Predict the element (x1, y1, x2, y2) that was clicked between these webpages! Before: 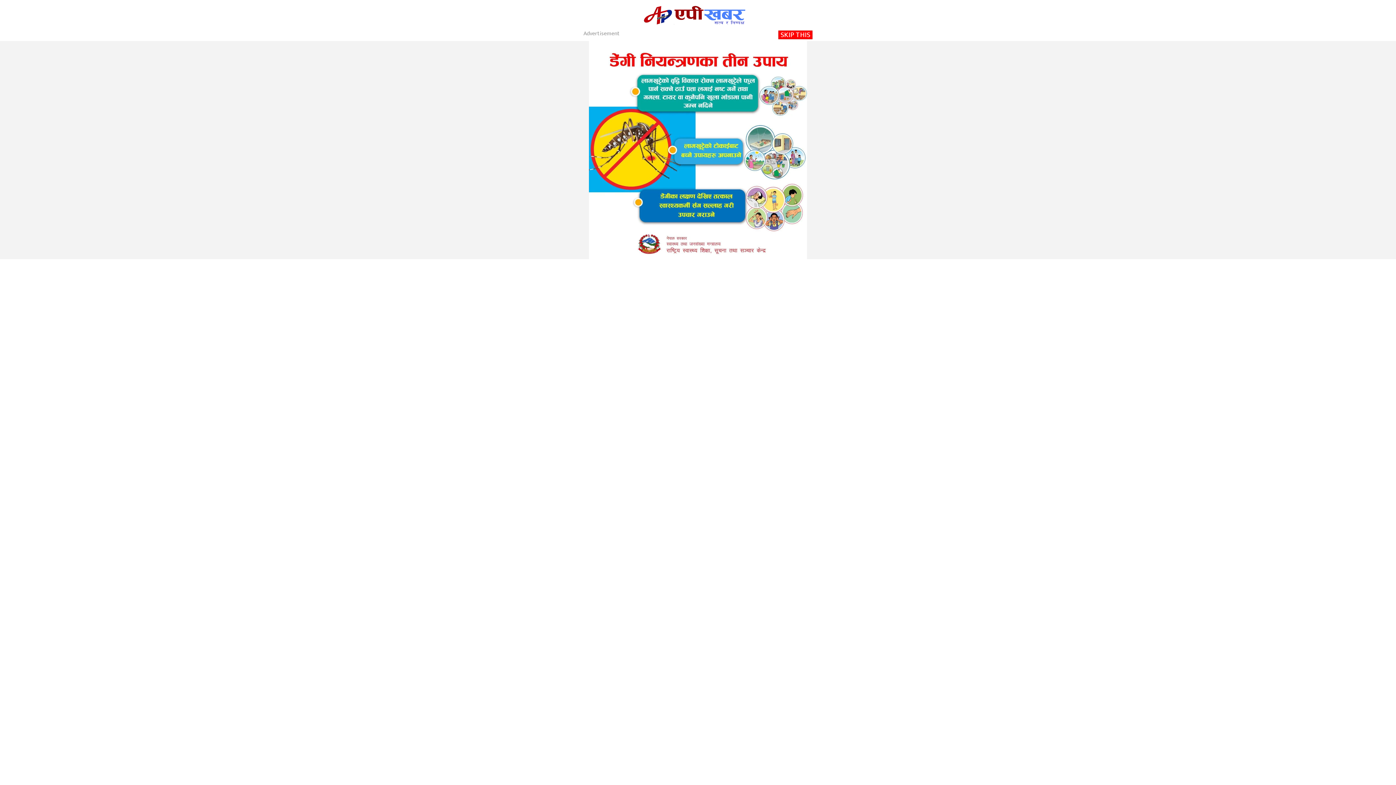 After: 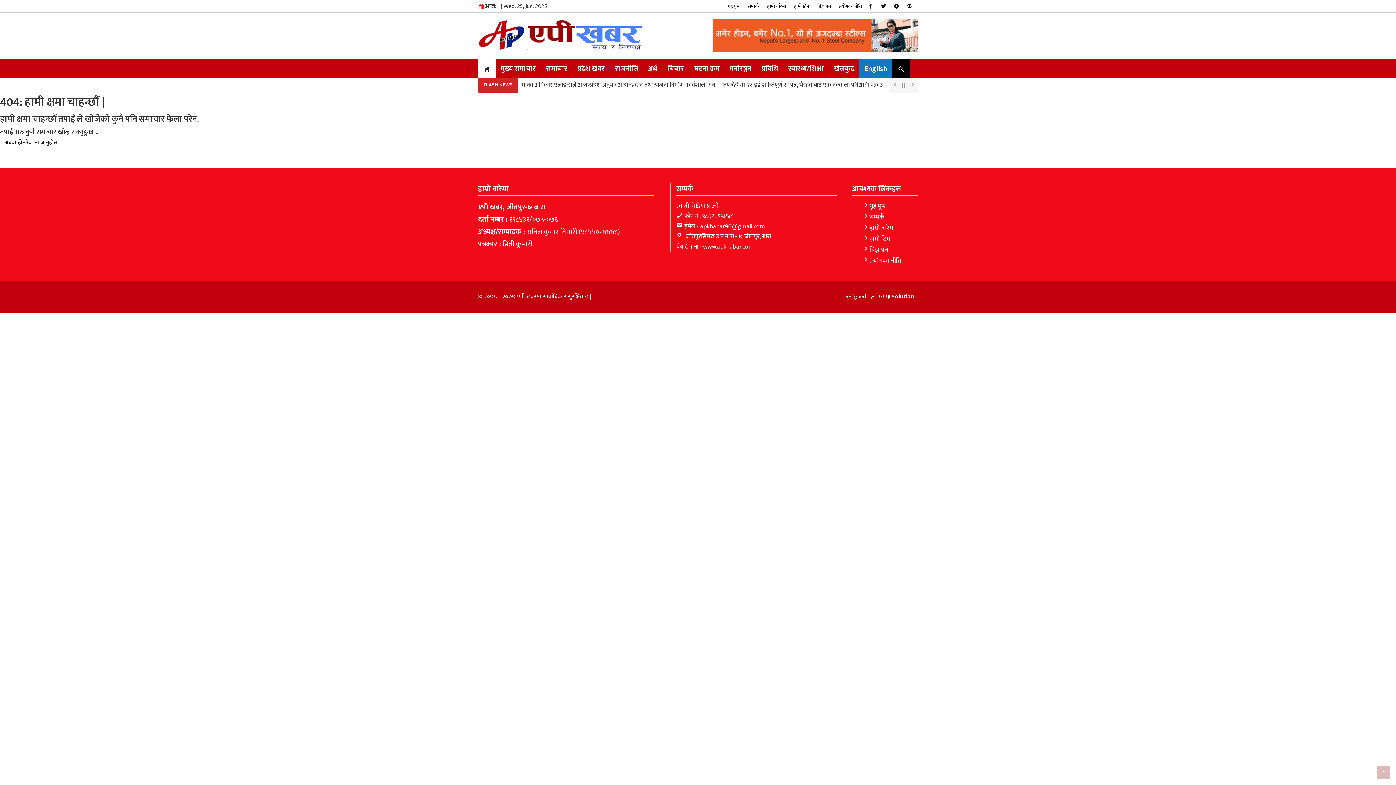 Action: bbox: (778, 30, 812, 39) label: SKIP THIS